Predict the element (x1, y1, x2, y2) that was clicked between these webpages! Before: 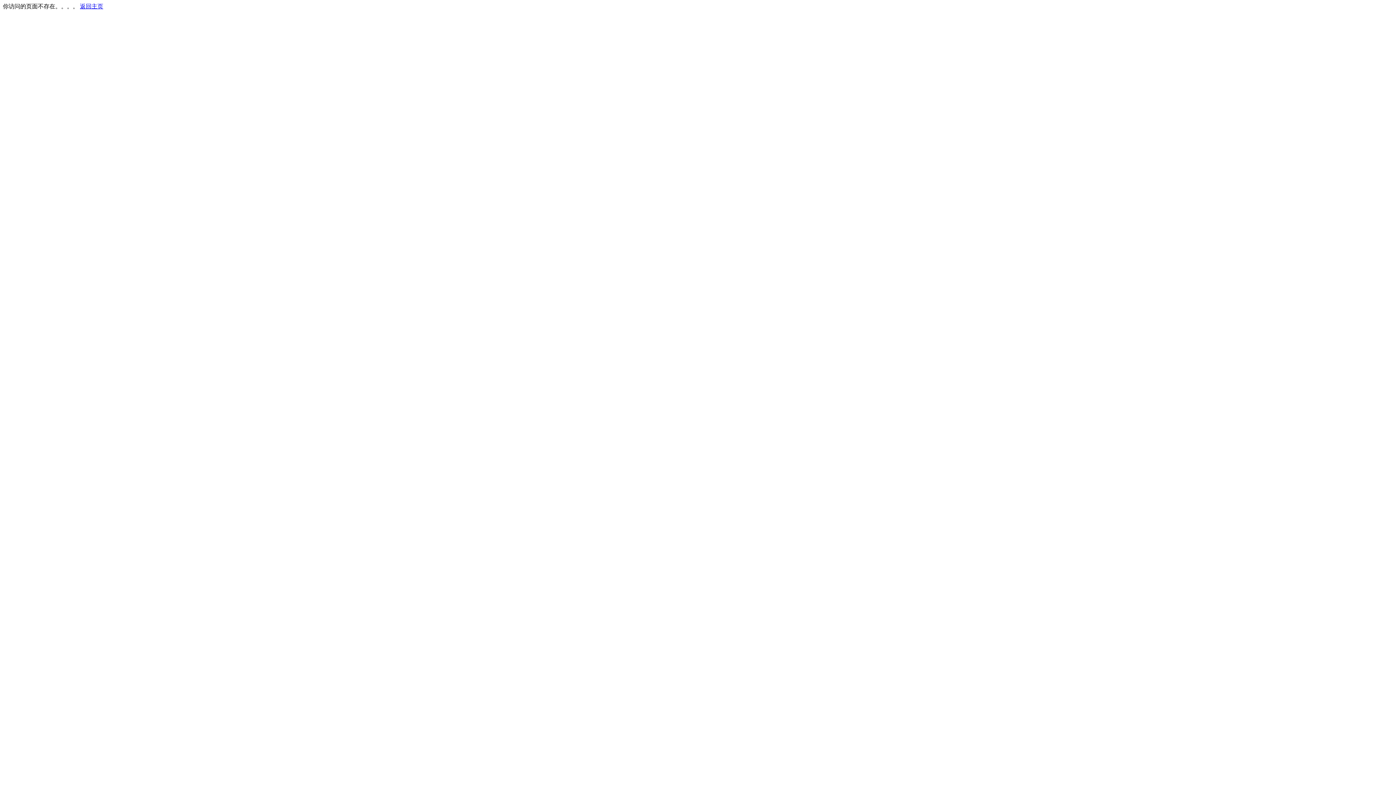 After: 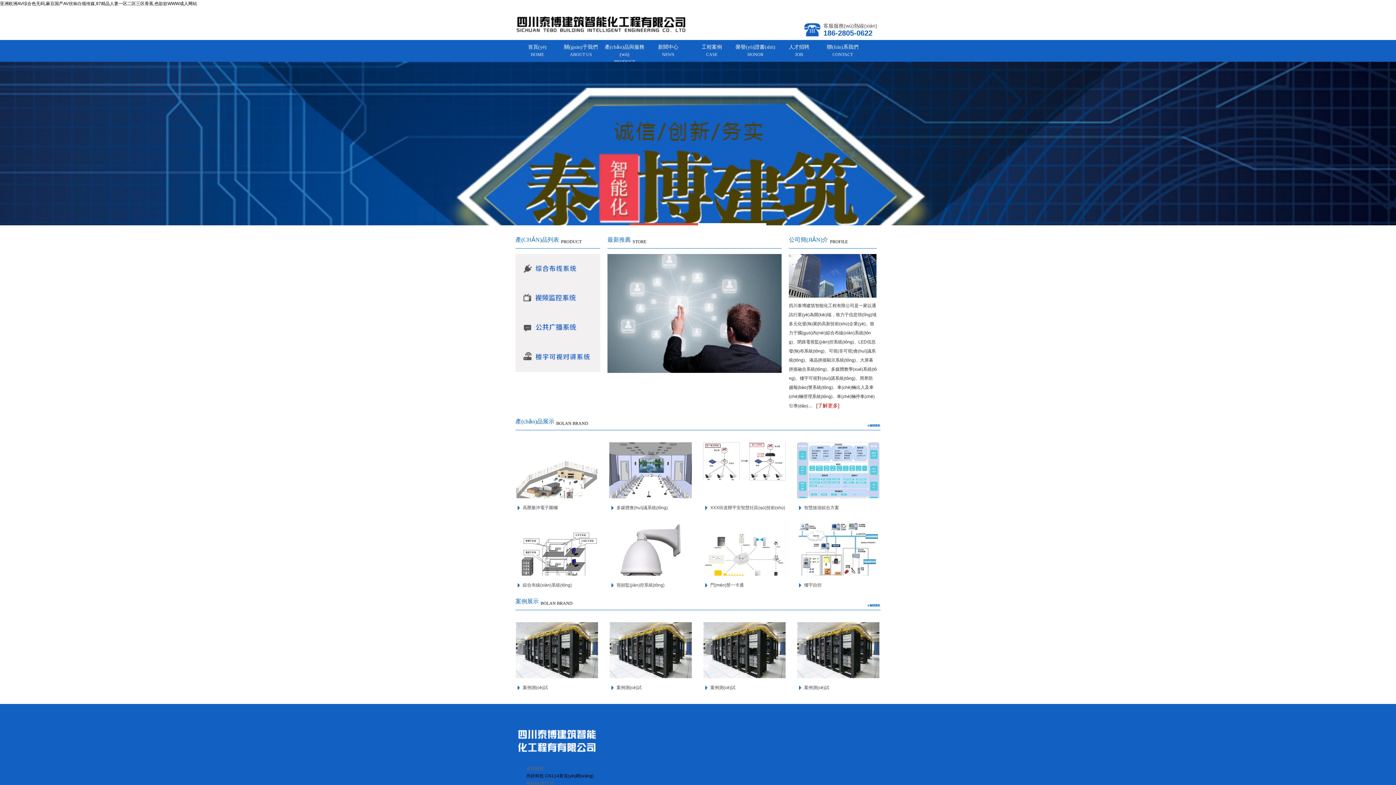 Action: bbox: (80, 3, 103, 9) label: 返回主页